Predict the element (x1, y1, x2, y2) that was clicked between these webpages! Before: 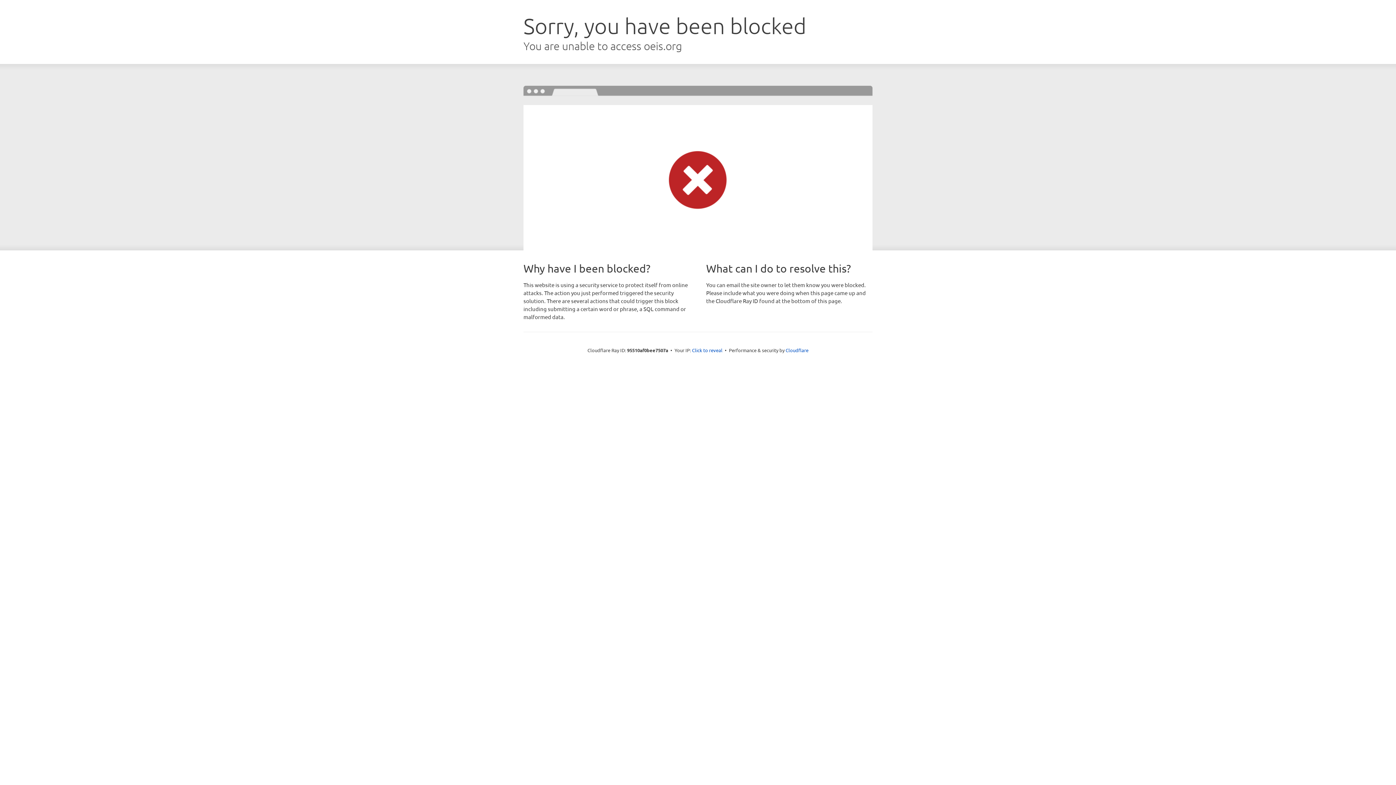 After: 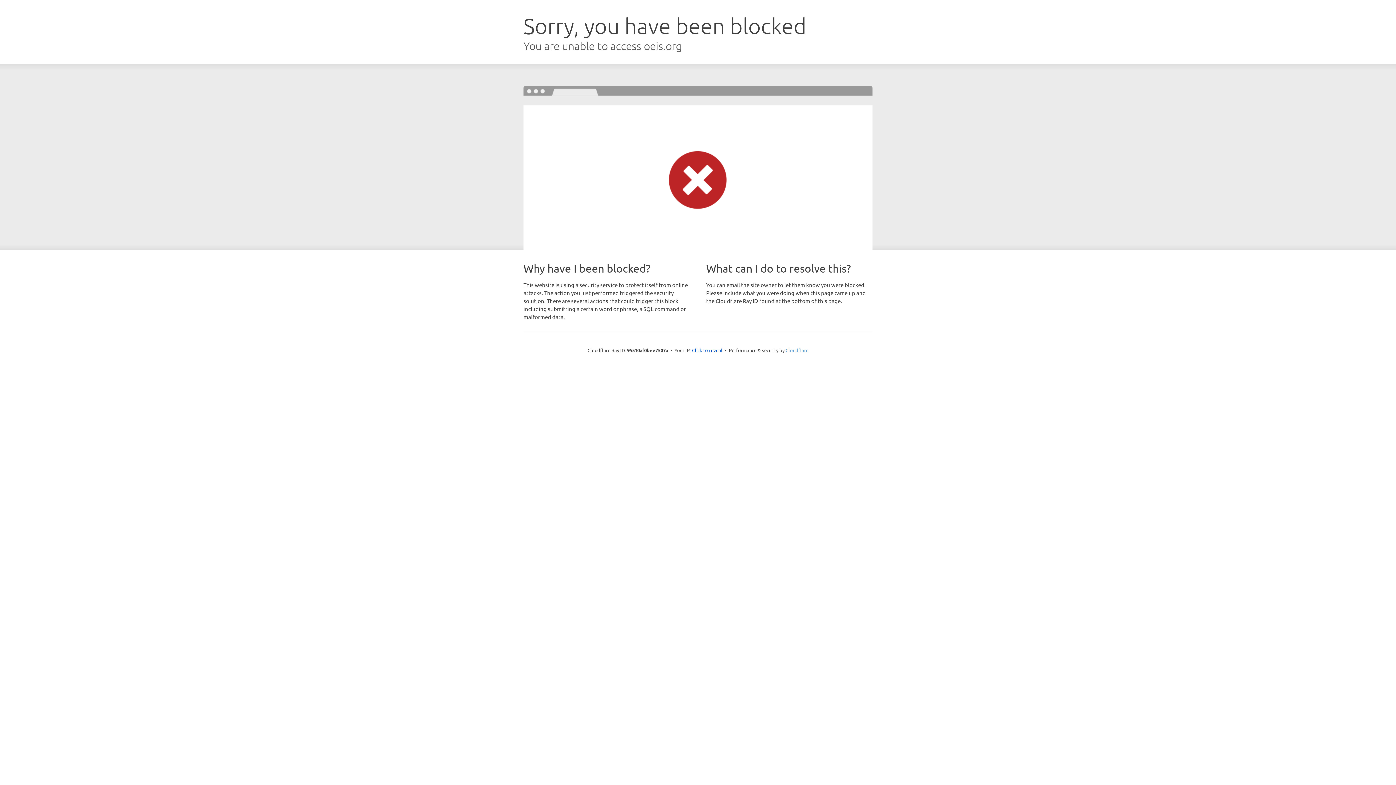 Action: label: Cloudflare bbox: (785, 347, 808, 353)